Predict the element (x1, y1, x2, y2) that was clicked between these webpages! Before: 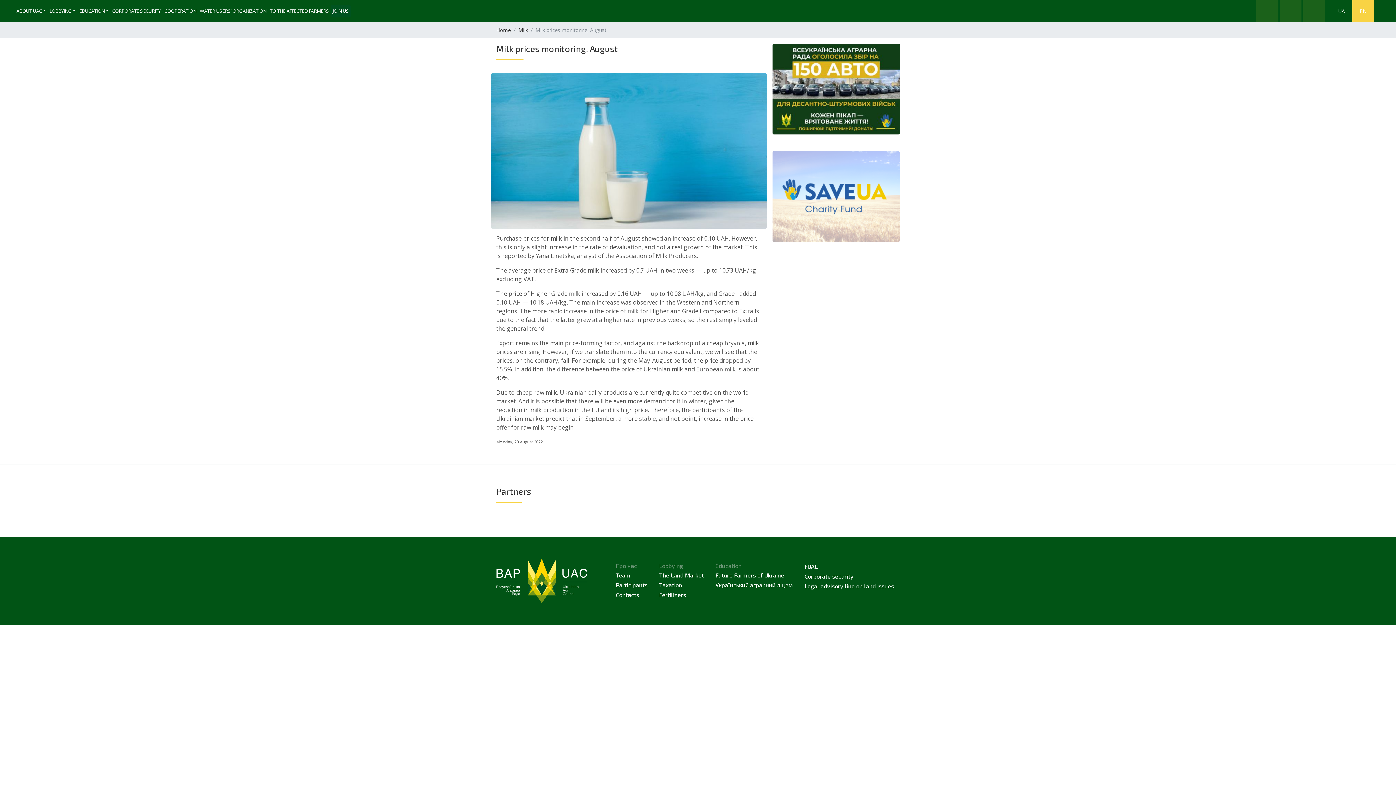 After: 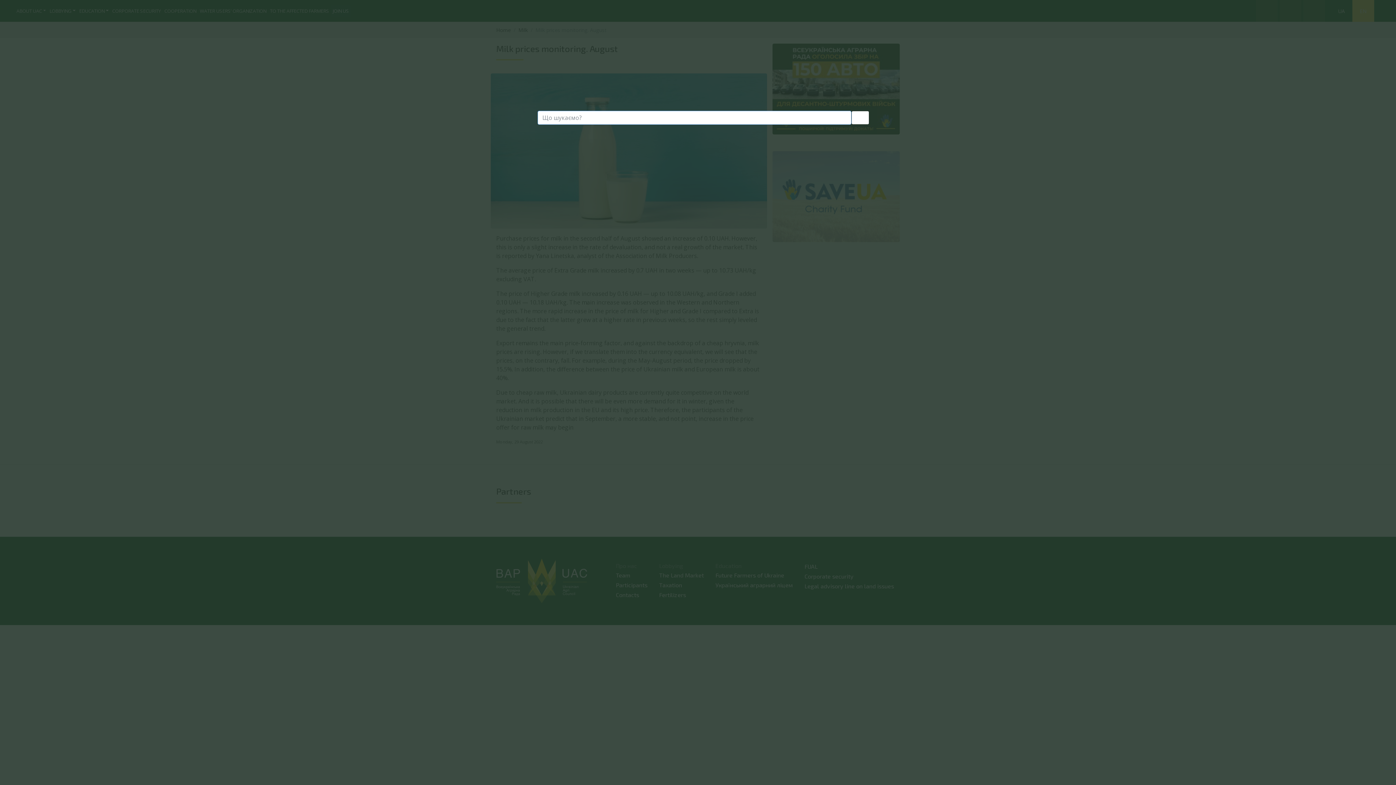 Action: bbox: (1374, 0, 1396, 21)